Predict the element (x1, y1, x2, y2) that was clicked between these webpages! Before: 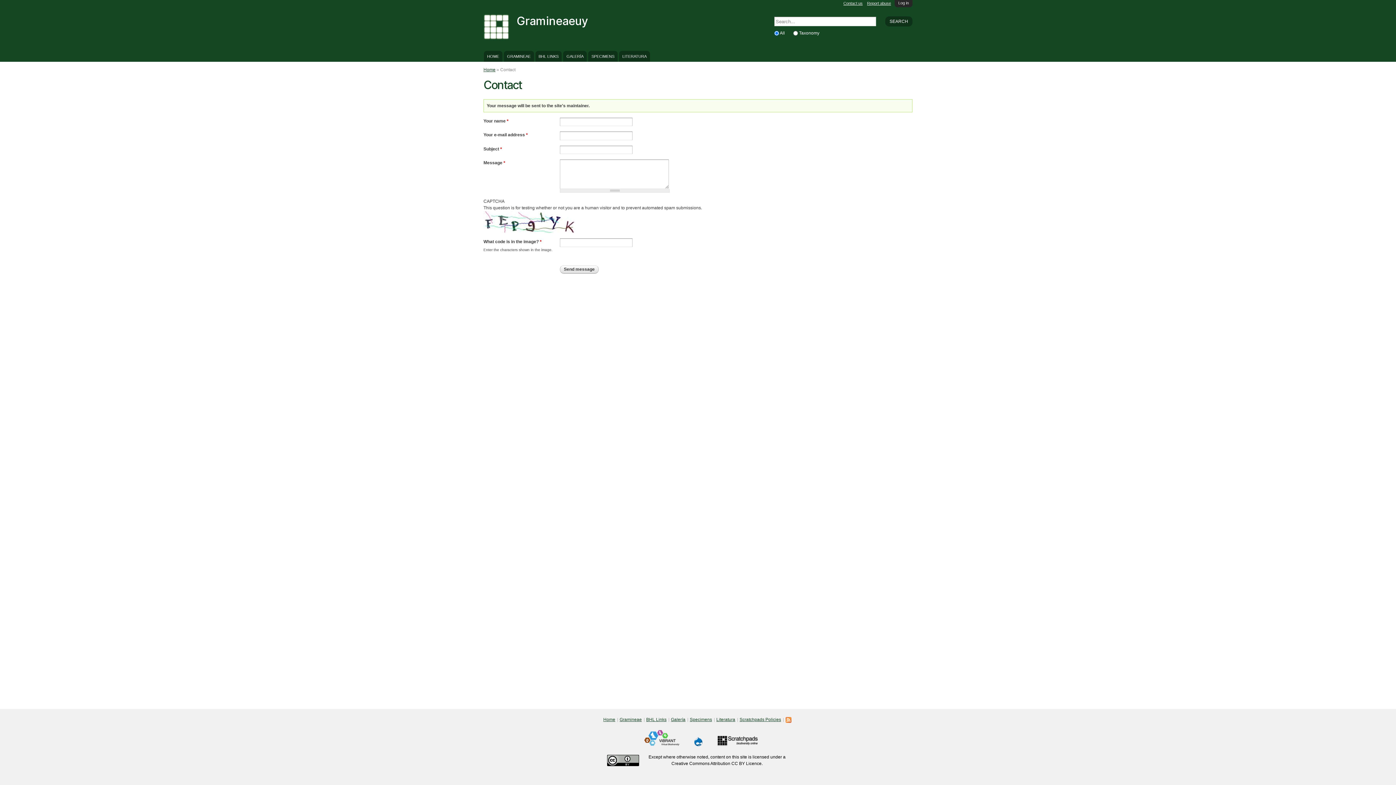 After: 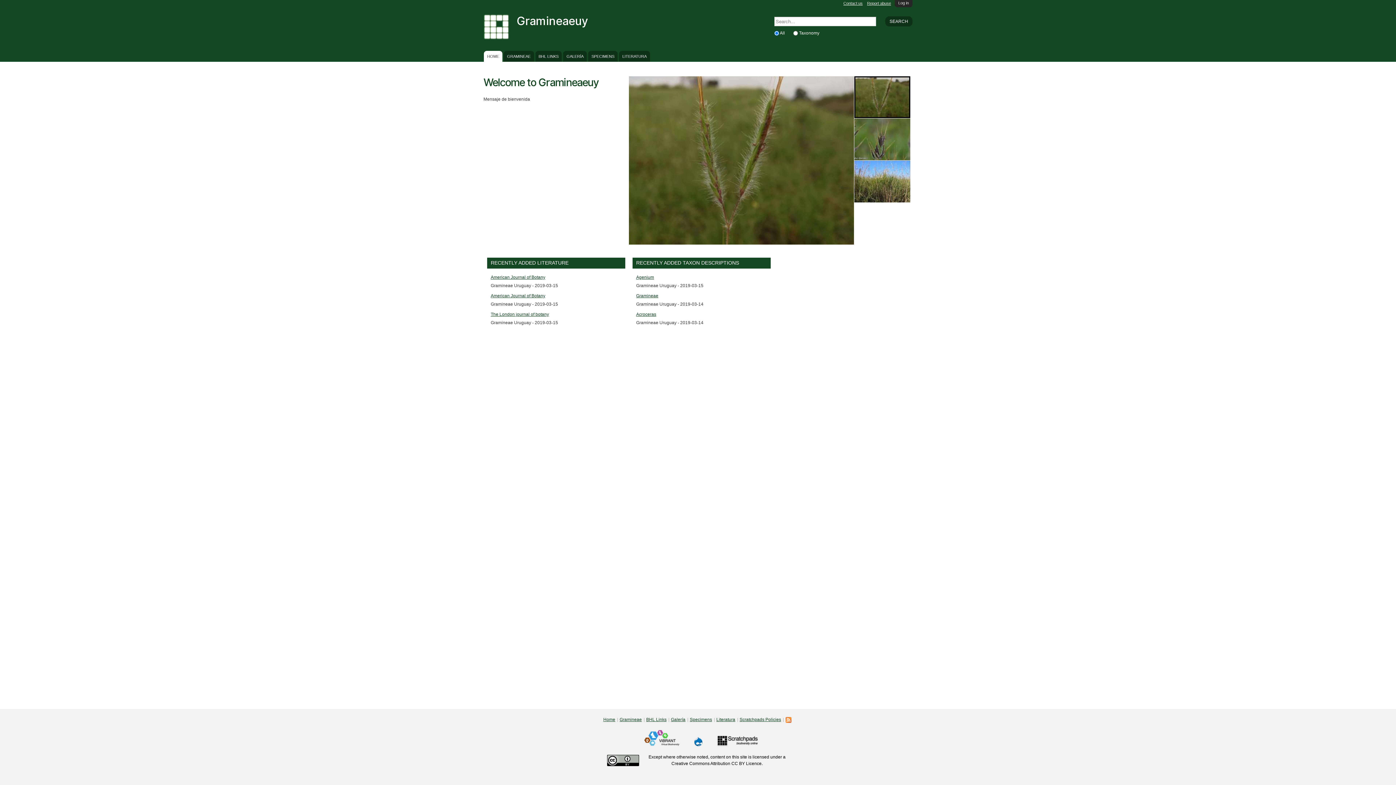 Action: label: Home bbox: (603, 717, 617, 722)